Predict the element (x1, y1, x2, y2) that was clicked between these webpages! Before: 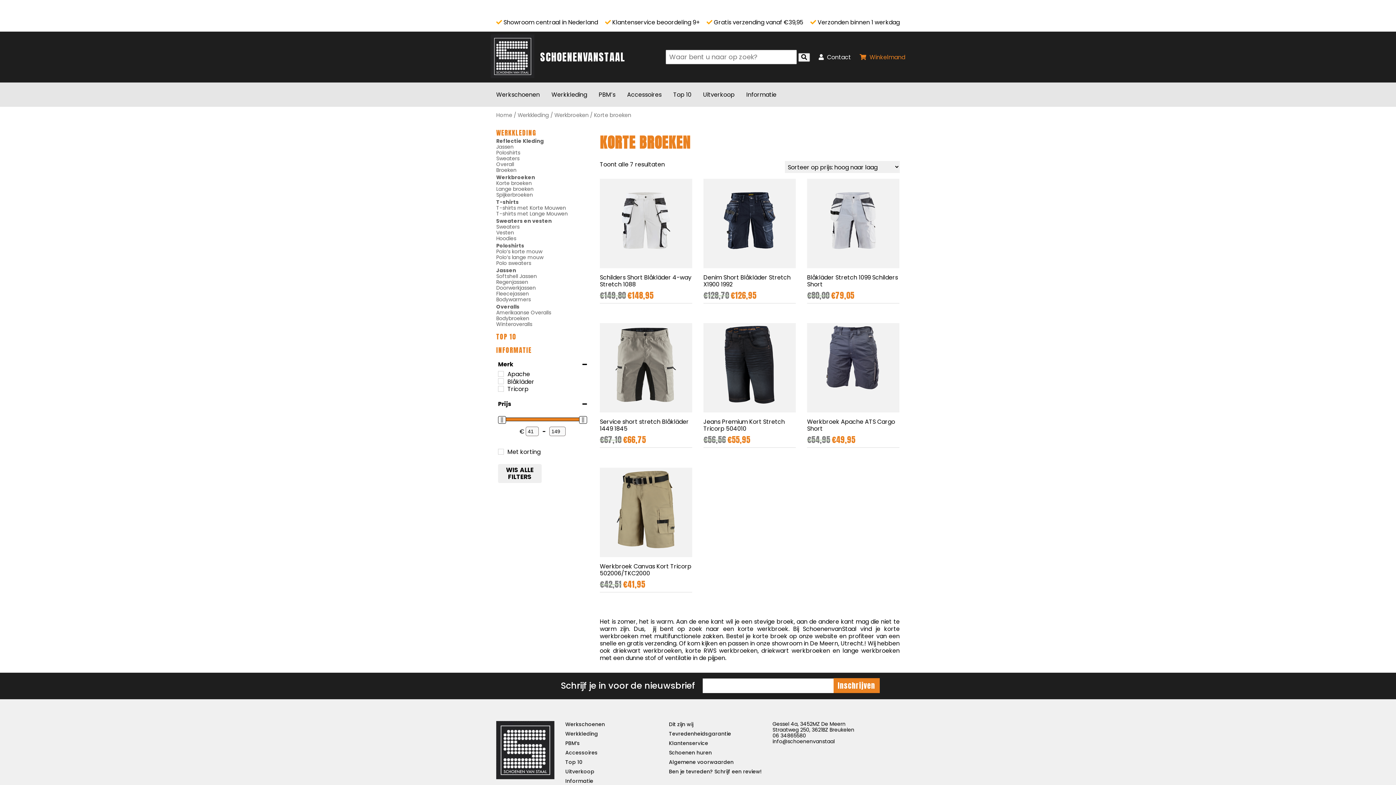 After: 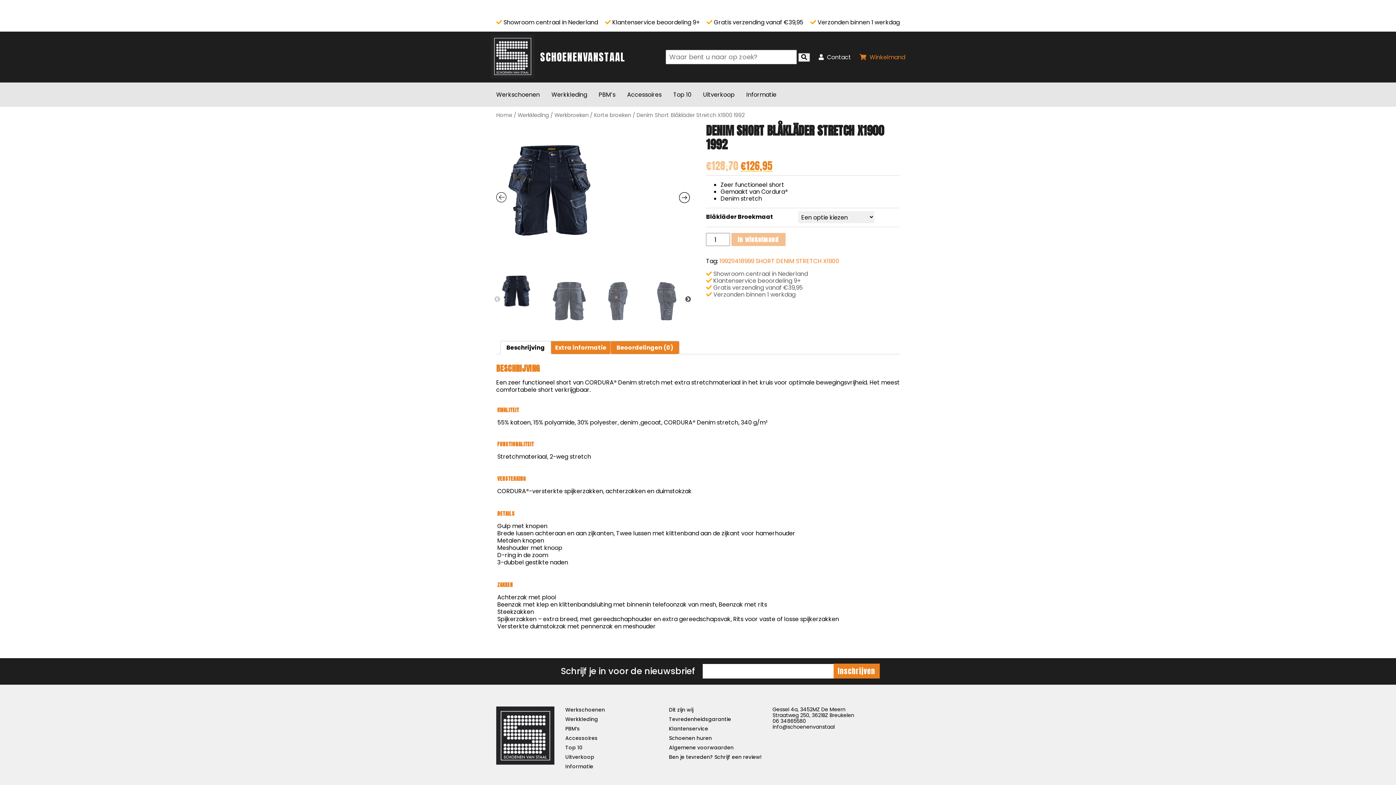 Action: label: Denim Short Blåkläder Stretch X1900 1992
€128,70 €126,95 bbox: (703, 178, 795, 305)